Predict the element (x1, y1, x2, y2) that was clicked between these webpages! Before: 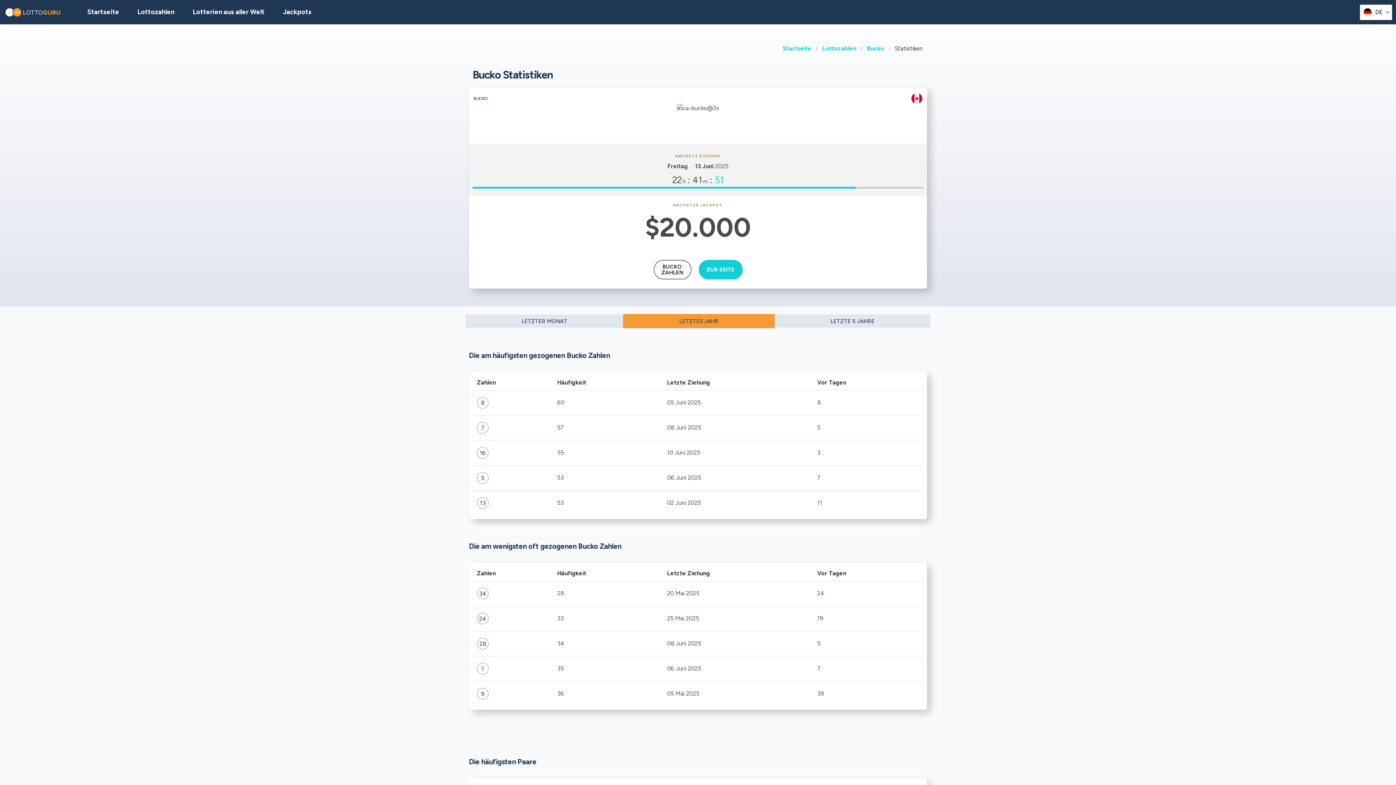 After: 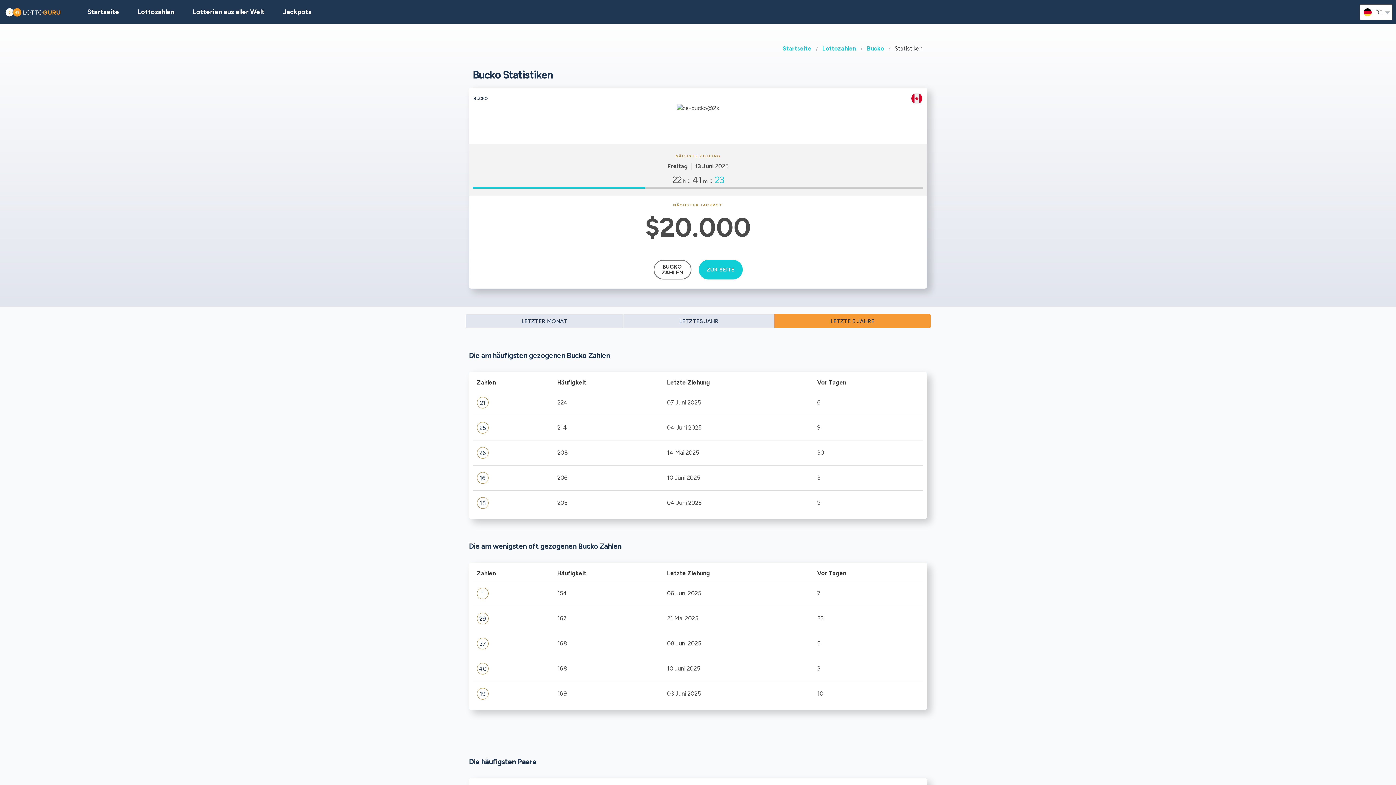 Action: label: LETZTE 5 JAHRE bbox: (774, 314, 930, 328)